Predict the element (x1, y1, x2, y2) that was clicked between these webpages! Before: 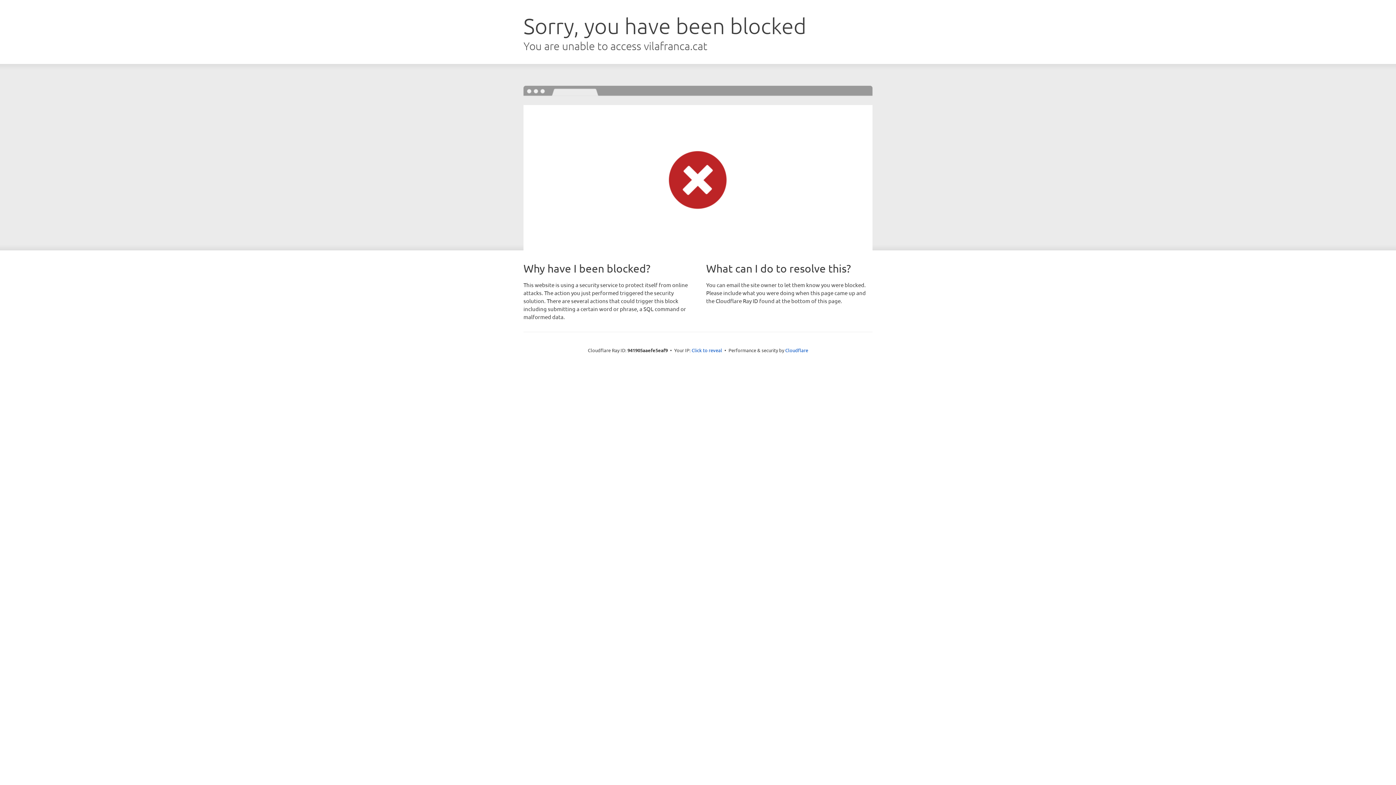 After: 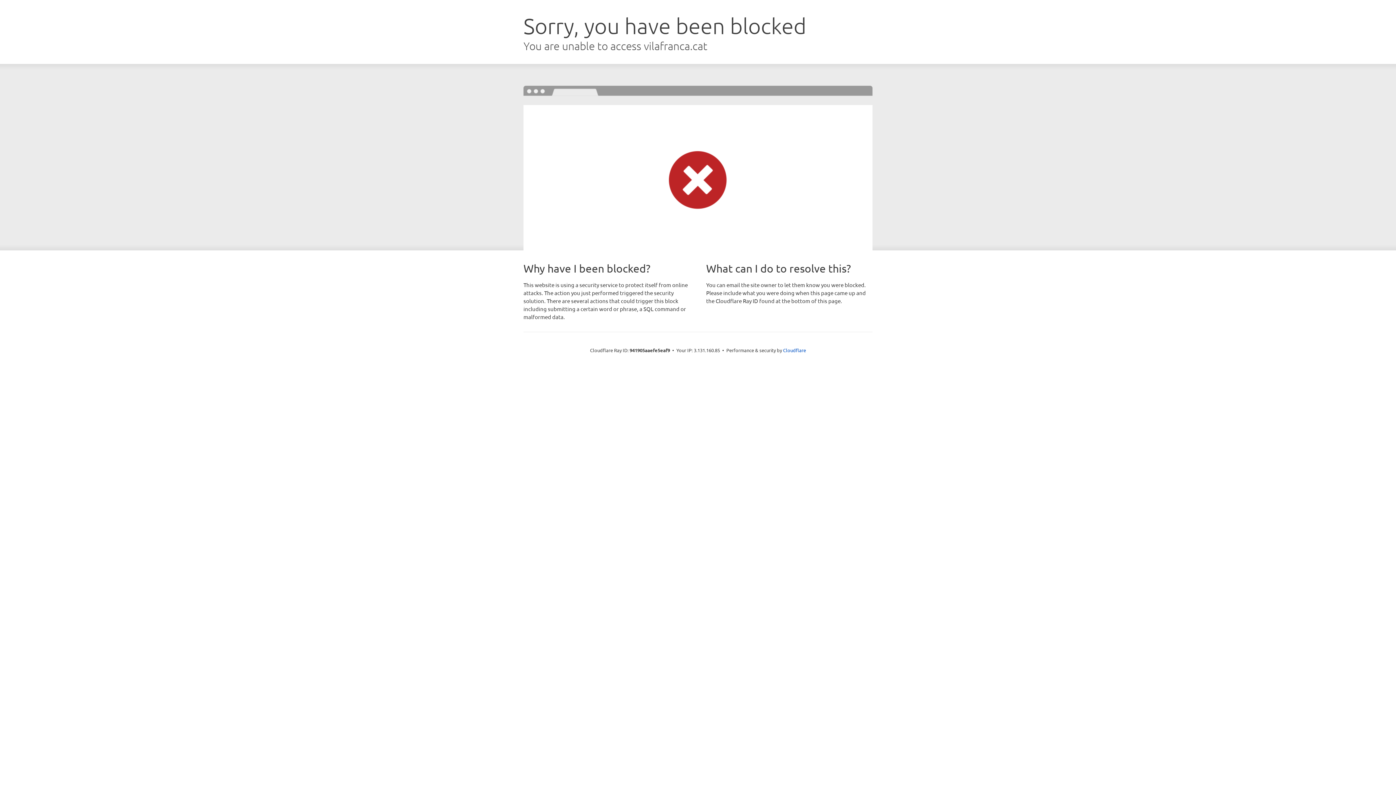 Action: label: Click to reveal bbox: (691, 346, 722, 353)